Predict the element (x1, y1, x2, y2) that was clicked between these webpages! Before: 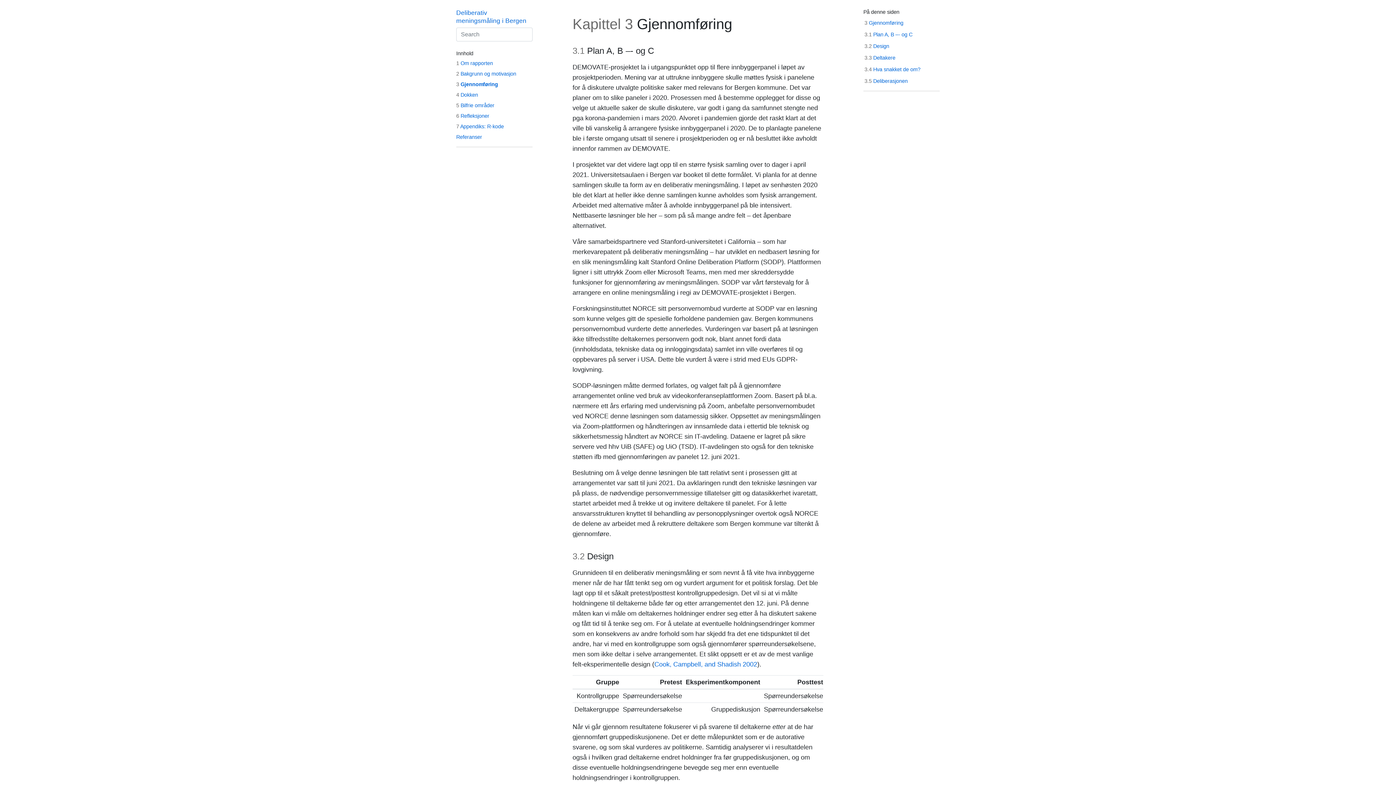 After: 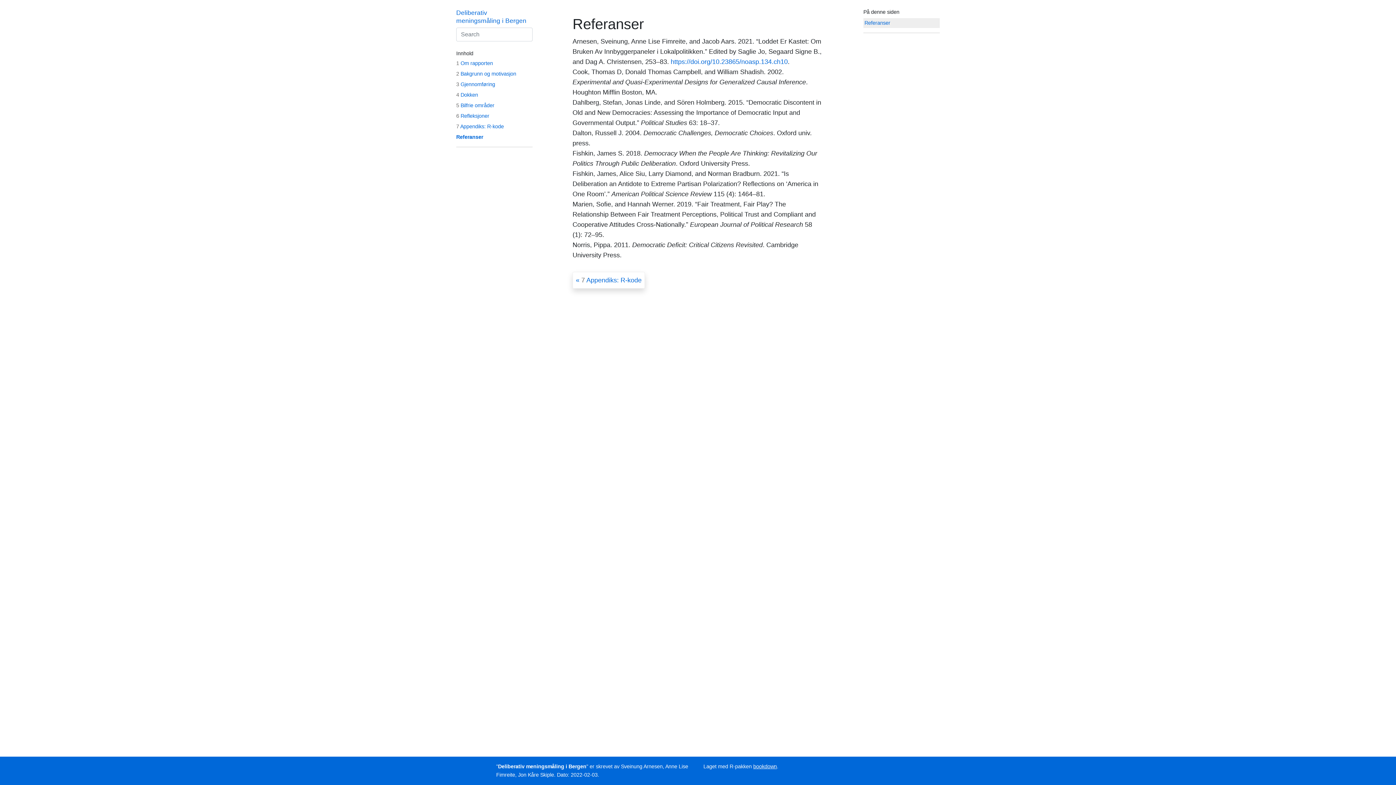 Action: label: Referanser bbox: (456, 134, 482, 140)